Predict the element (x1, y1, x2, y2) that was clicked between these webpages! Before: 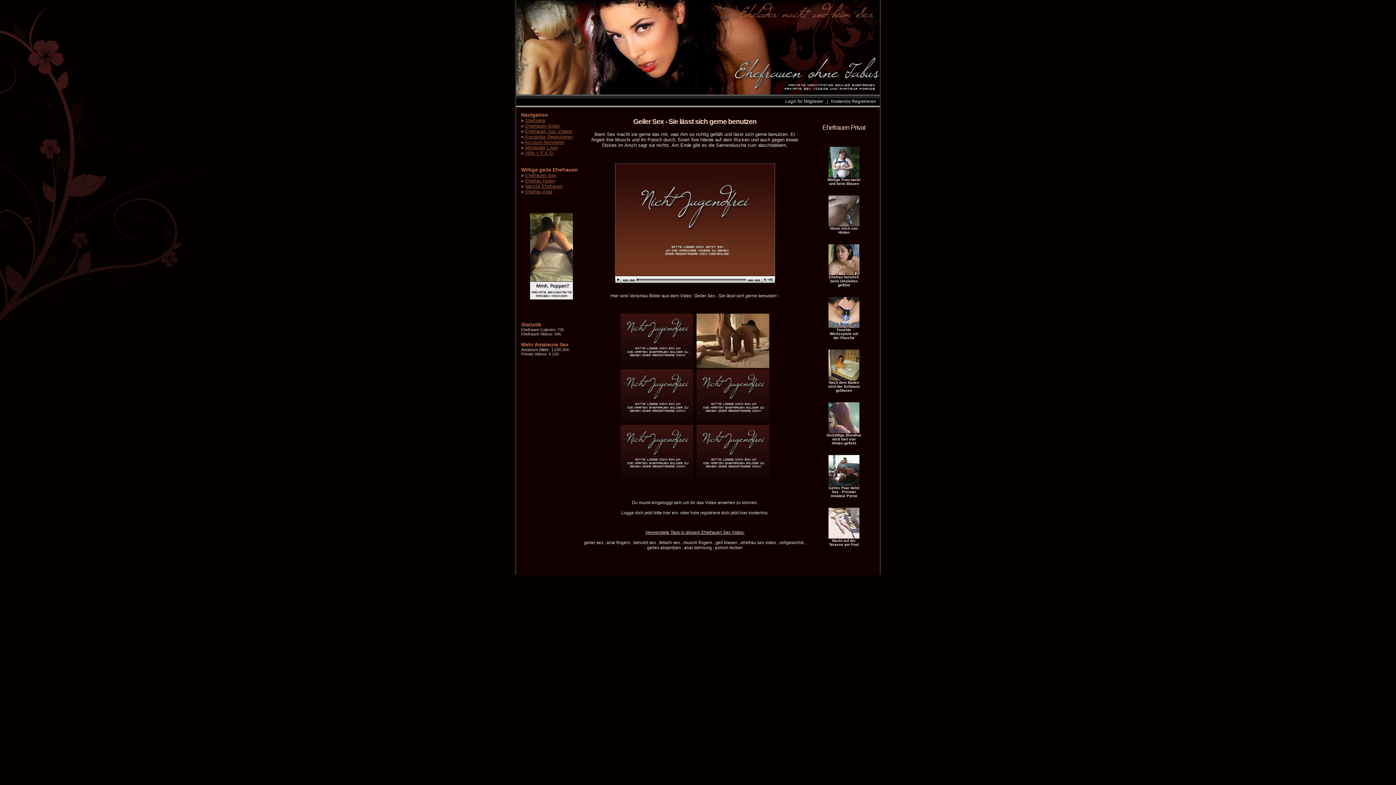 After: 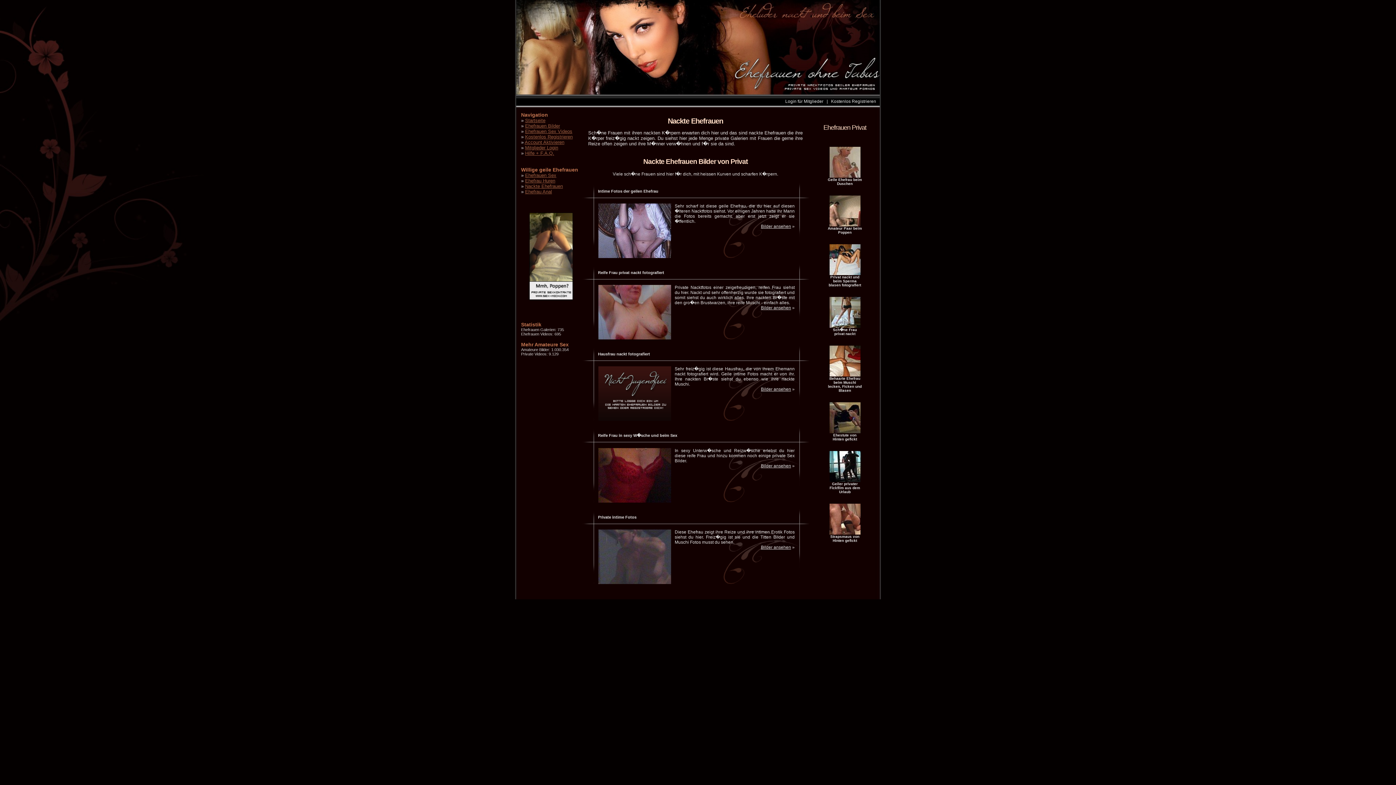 Action: label: Nackte Ehefrauen bbox: (525, 183, 563, 189)